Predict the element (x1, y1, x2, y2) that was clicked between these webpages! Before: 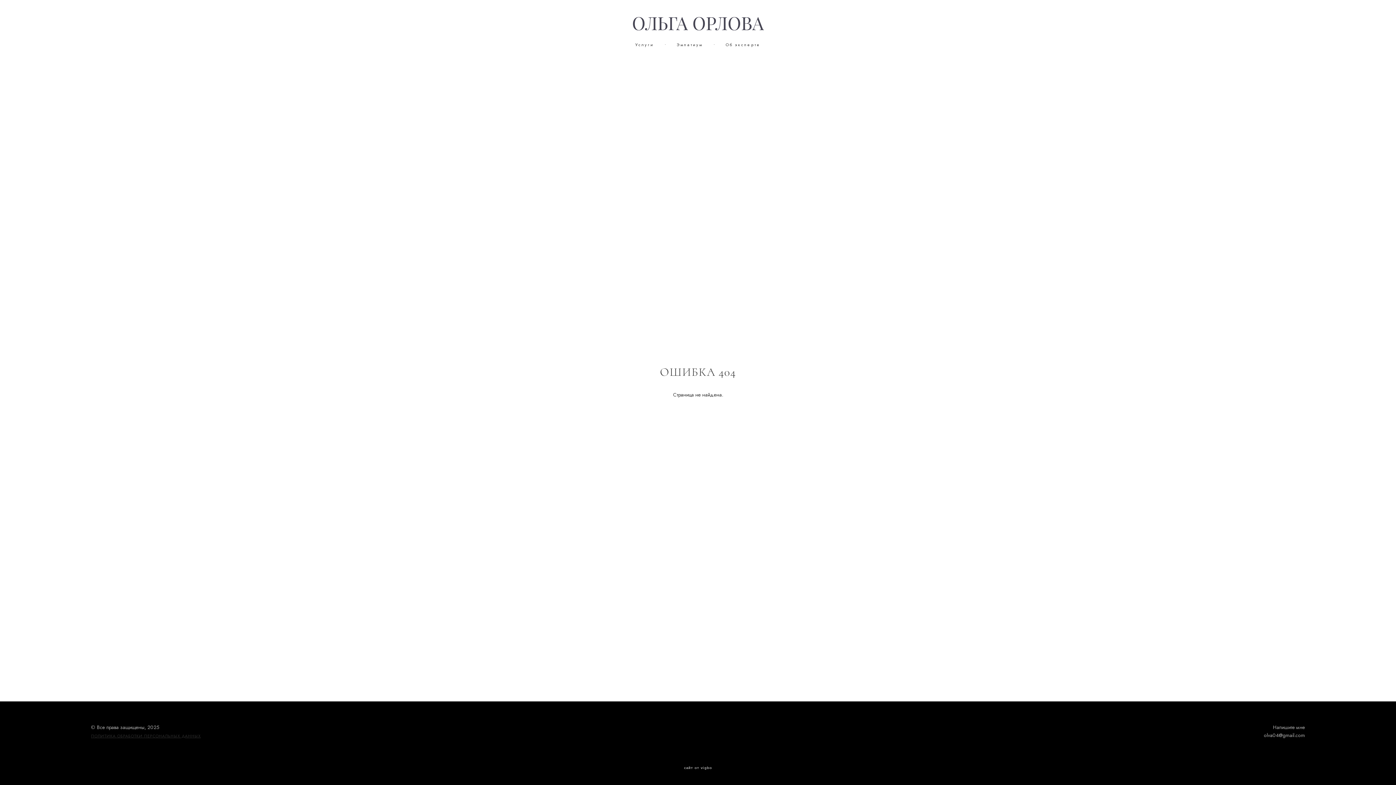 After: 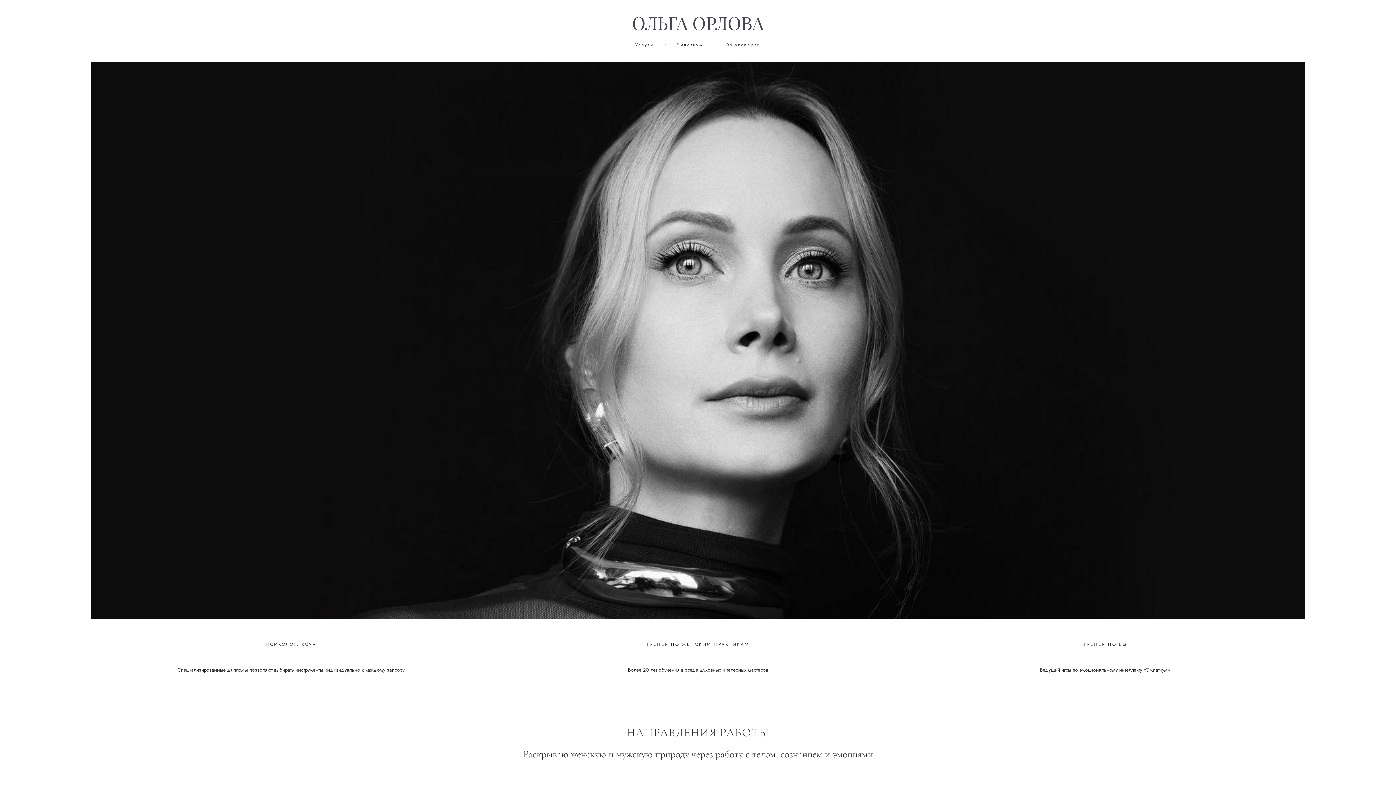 Action: label: ОЛЬГА ОРЛОВА bbox: (632, 14, 764, 32)